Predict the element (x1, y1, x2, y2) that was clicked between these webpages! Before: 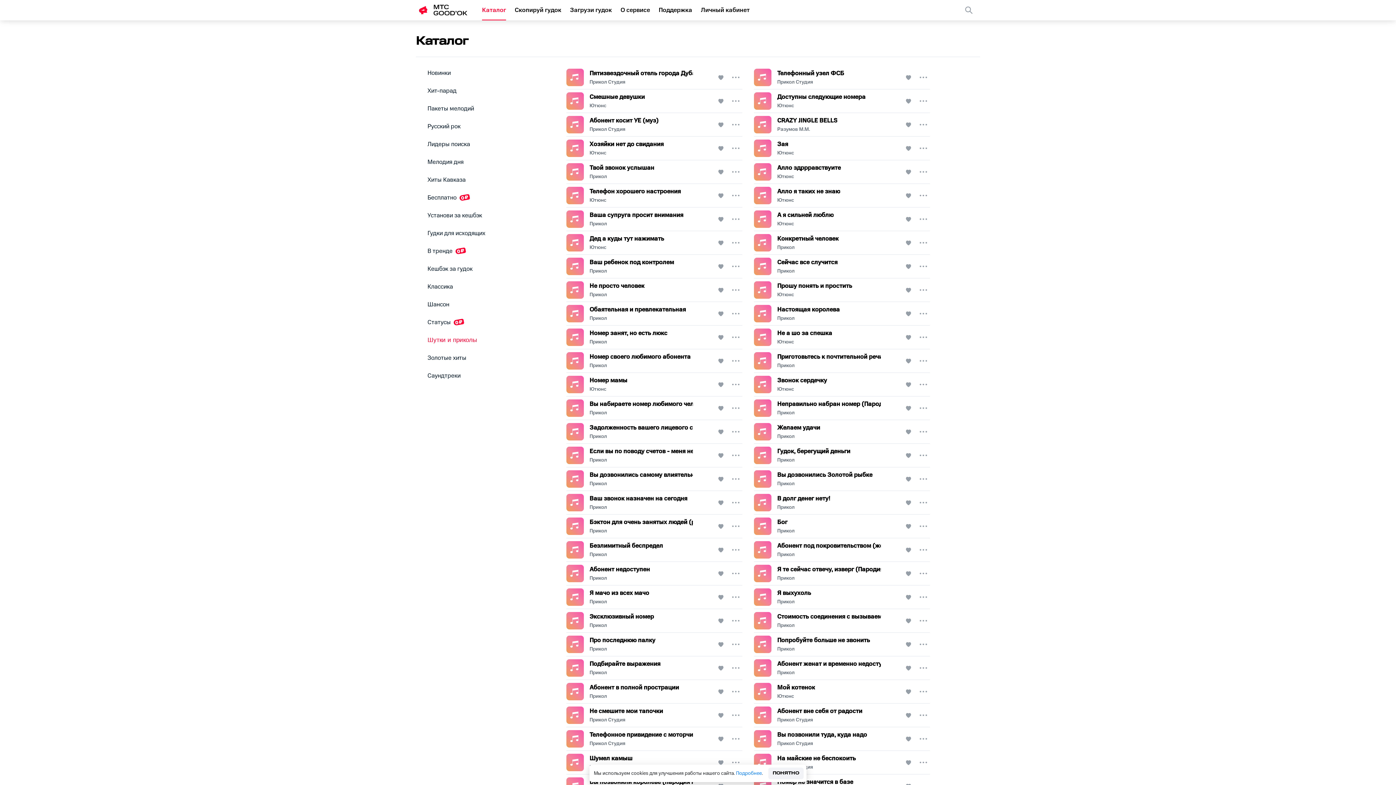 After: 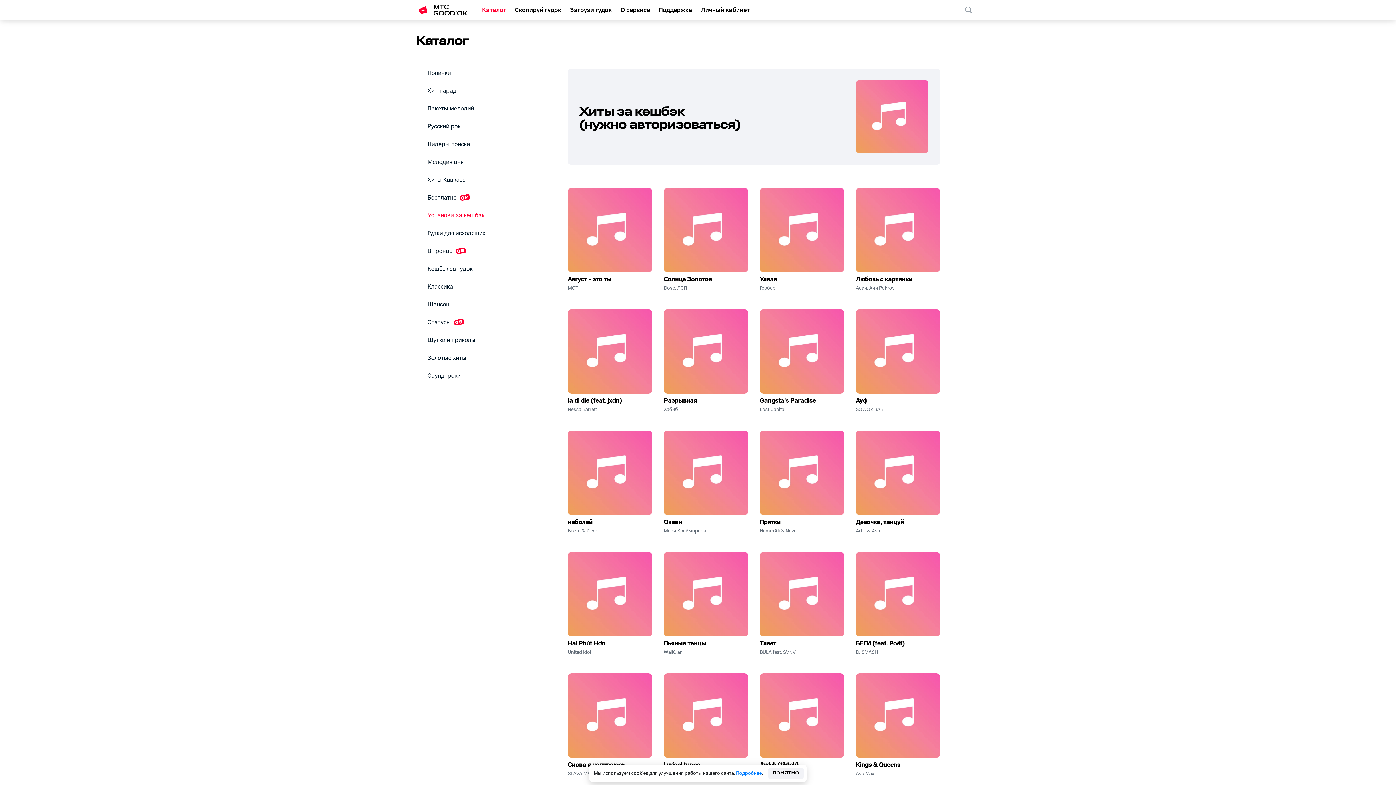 Action: label: Установи за кешбэк bbox: (416, 211, 522, 220)